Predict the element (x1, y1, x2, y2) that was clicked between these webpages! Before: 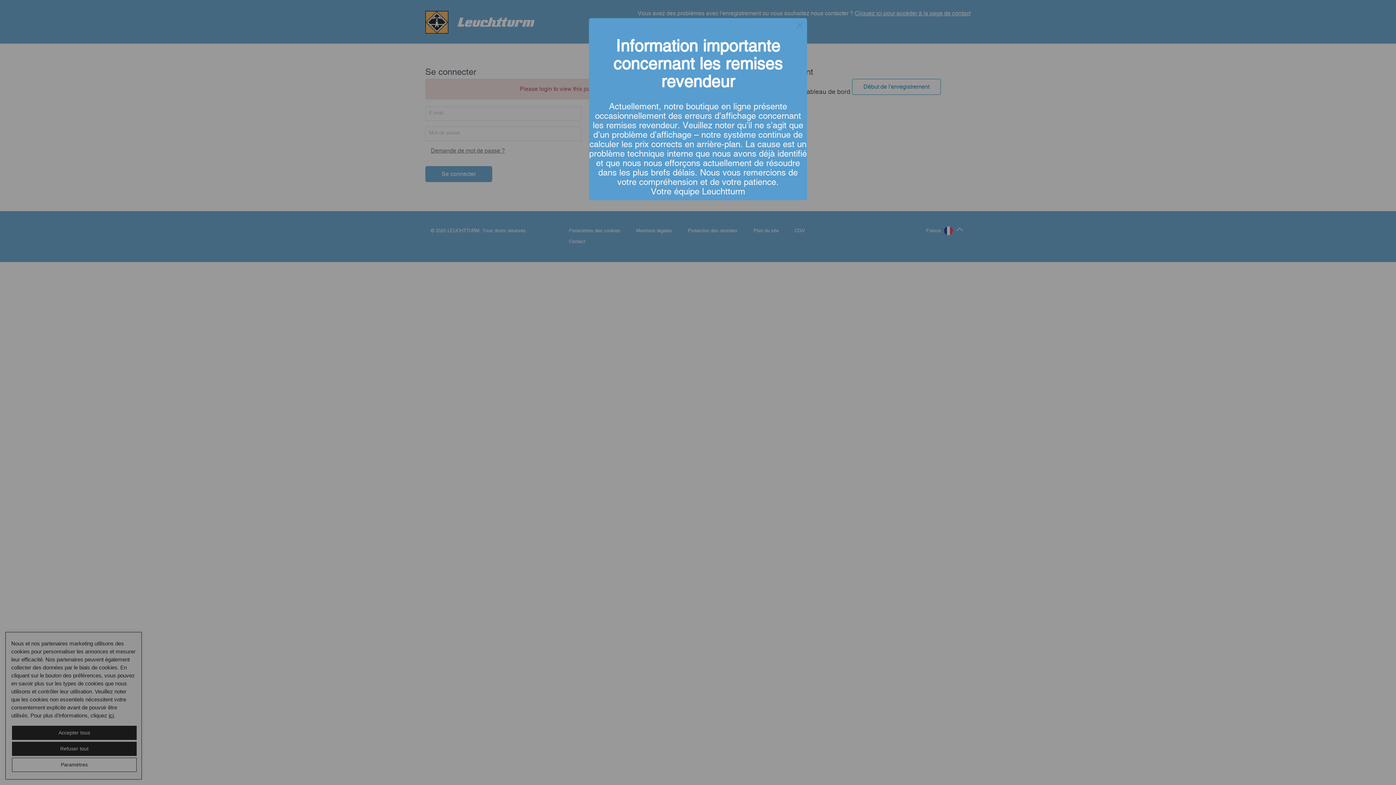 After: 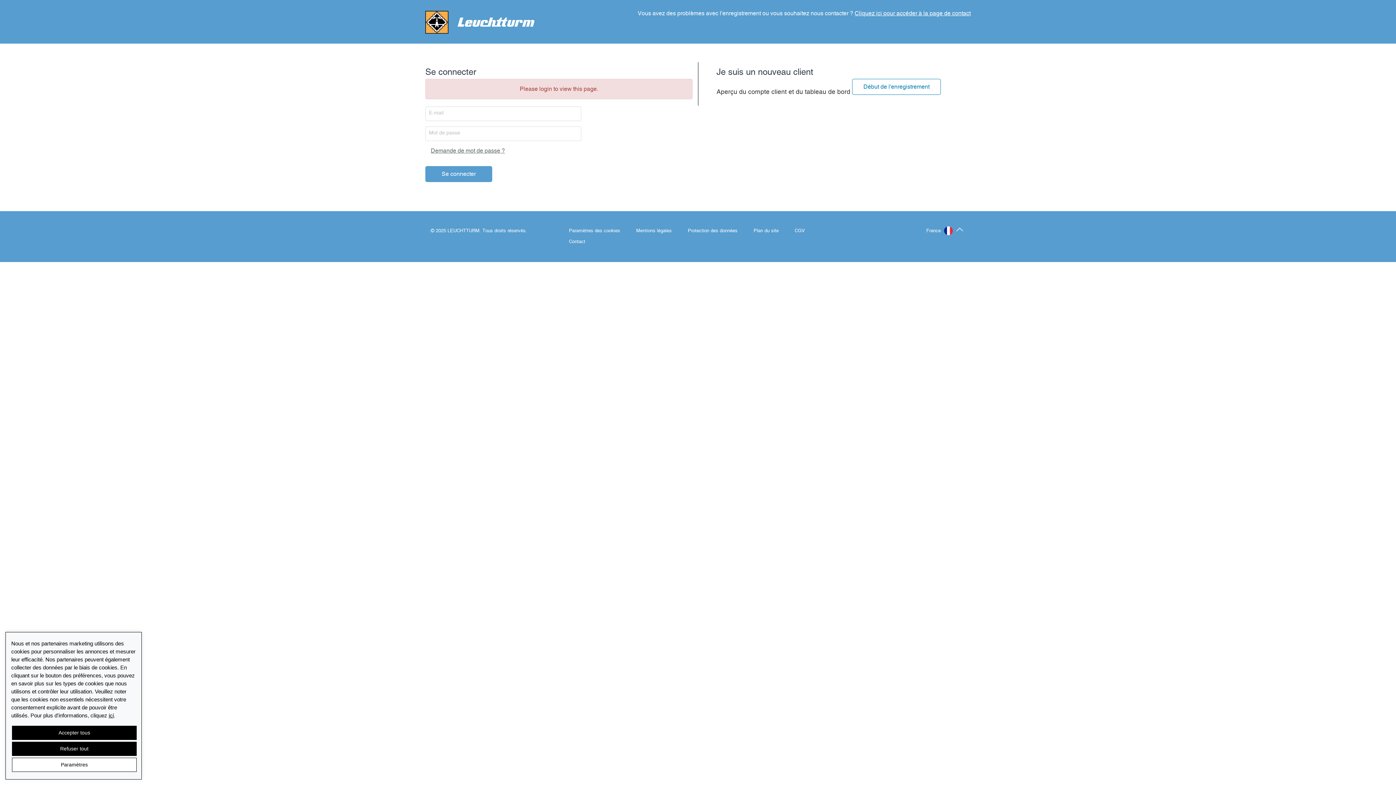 Action: bbox: (796, 21, 803, 30) label: Close